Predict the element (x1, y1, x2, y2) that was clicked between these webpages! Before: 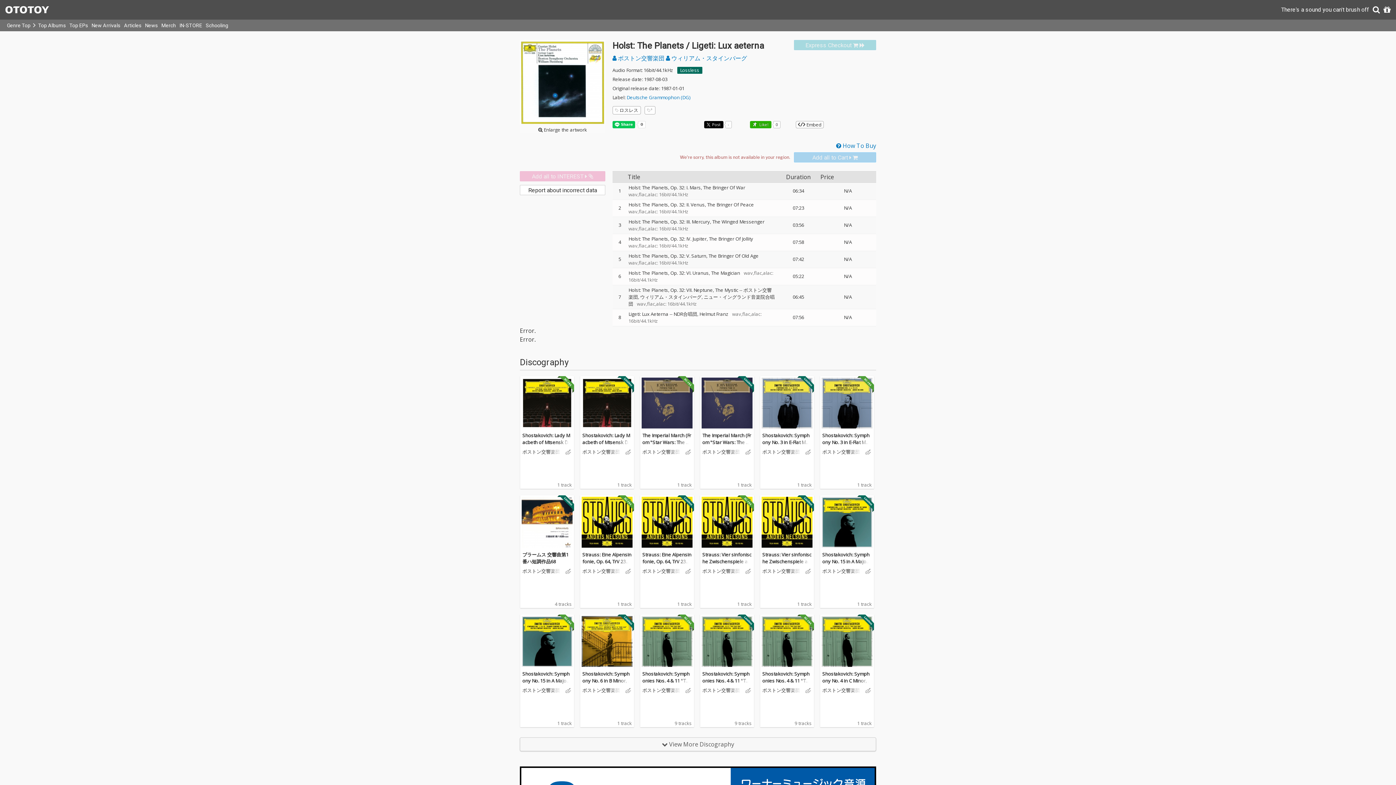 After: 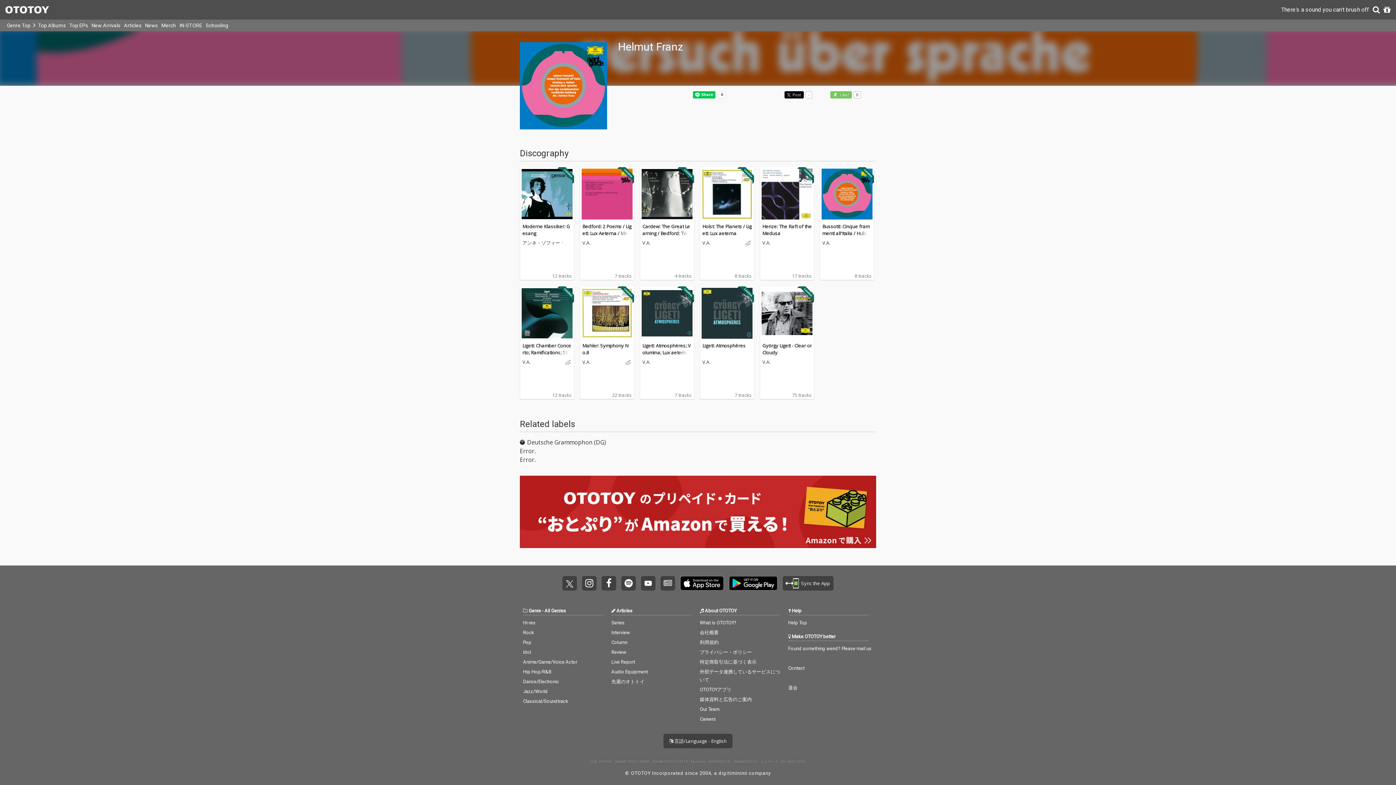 Action: bbox: (699, 310, 728, 317) label: Helmut Franz